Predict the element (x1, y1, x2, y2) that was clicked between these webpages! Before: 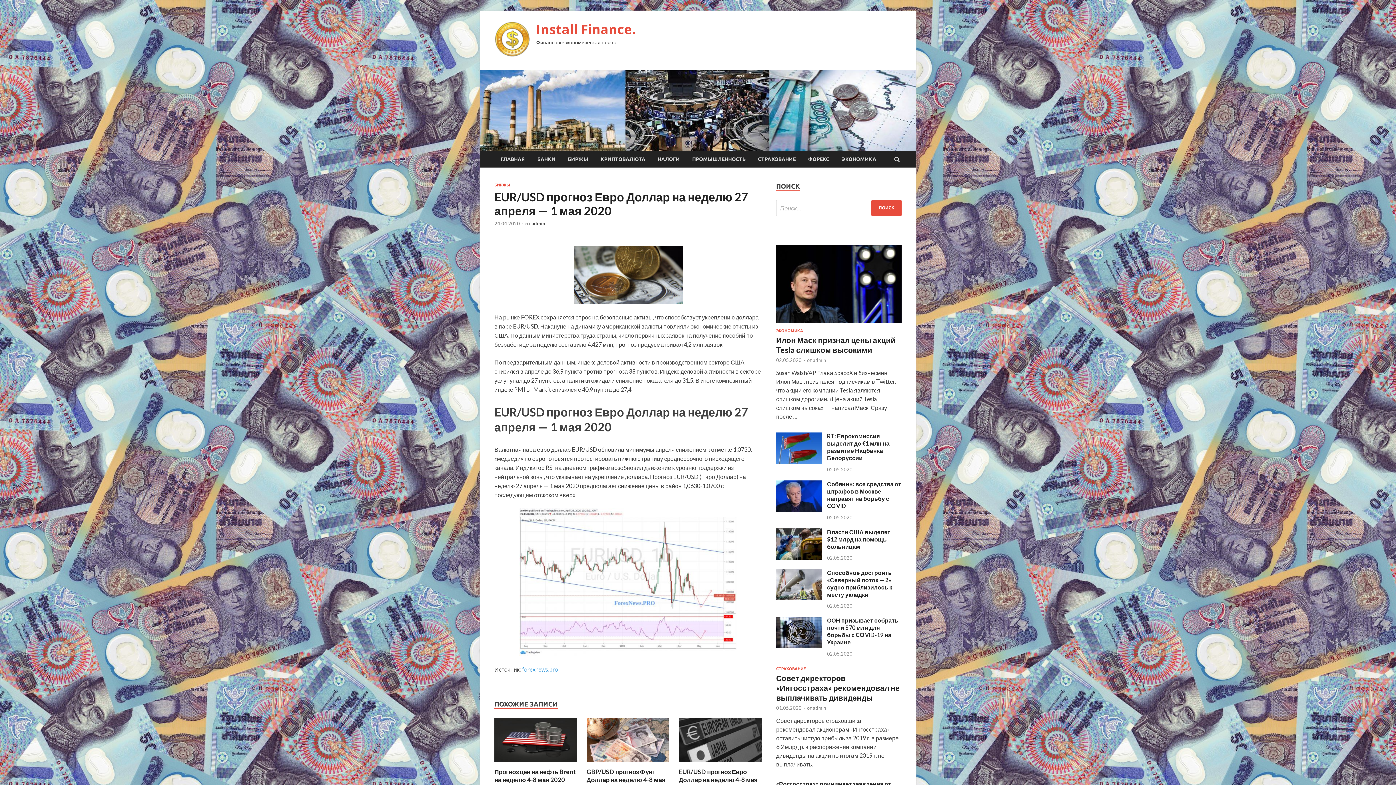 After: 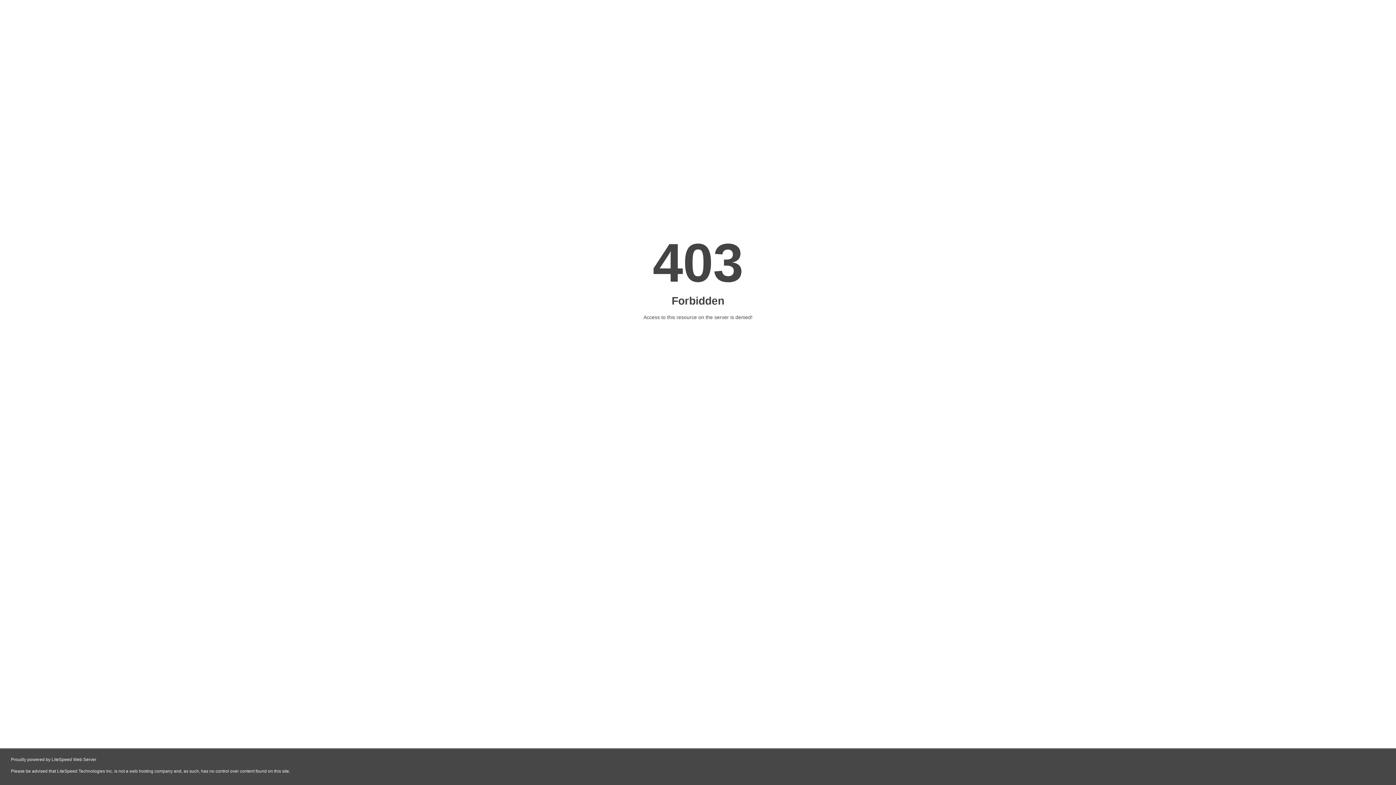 Action: bbox: (522, 666, 558, 673) label: forexnews.pro